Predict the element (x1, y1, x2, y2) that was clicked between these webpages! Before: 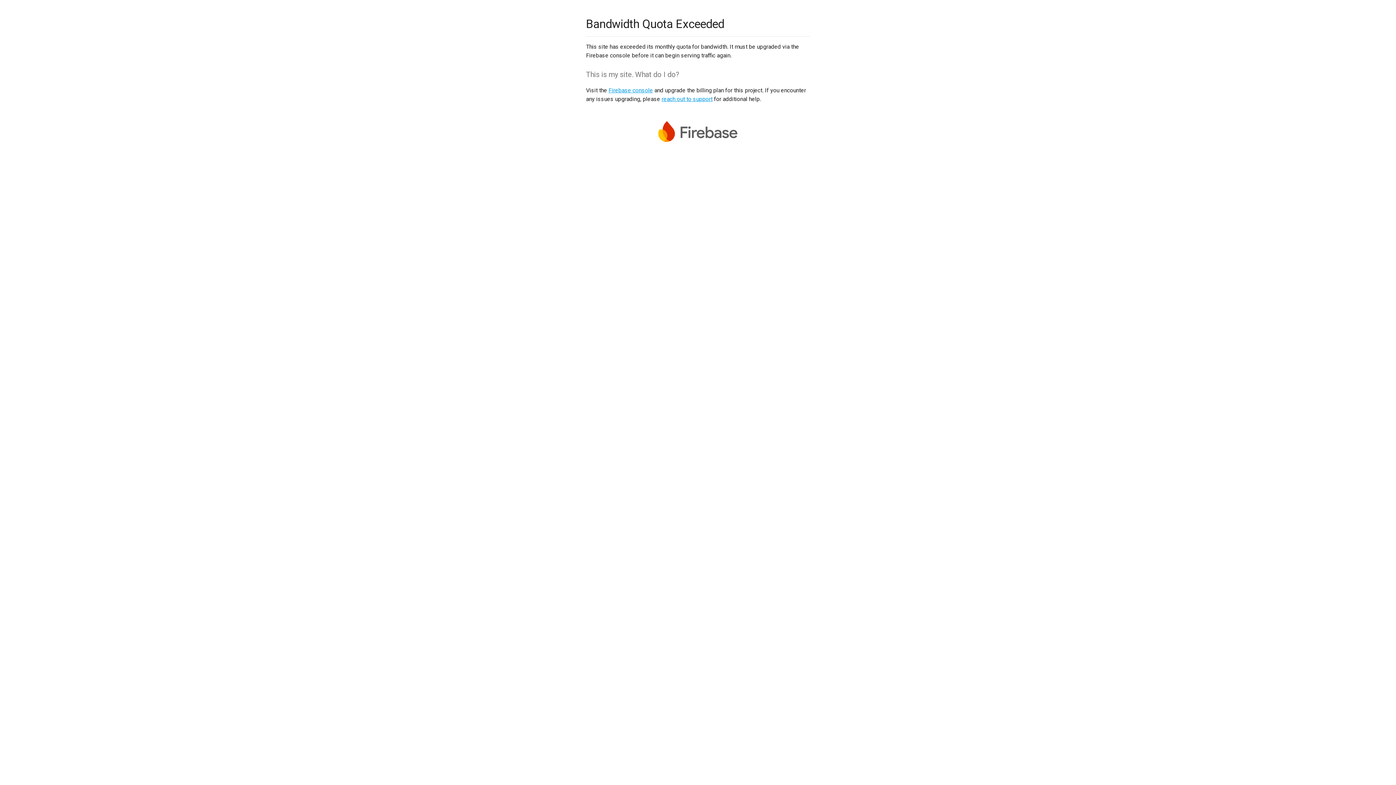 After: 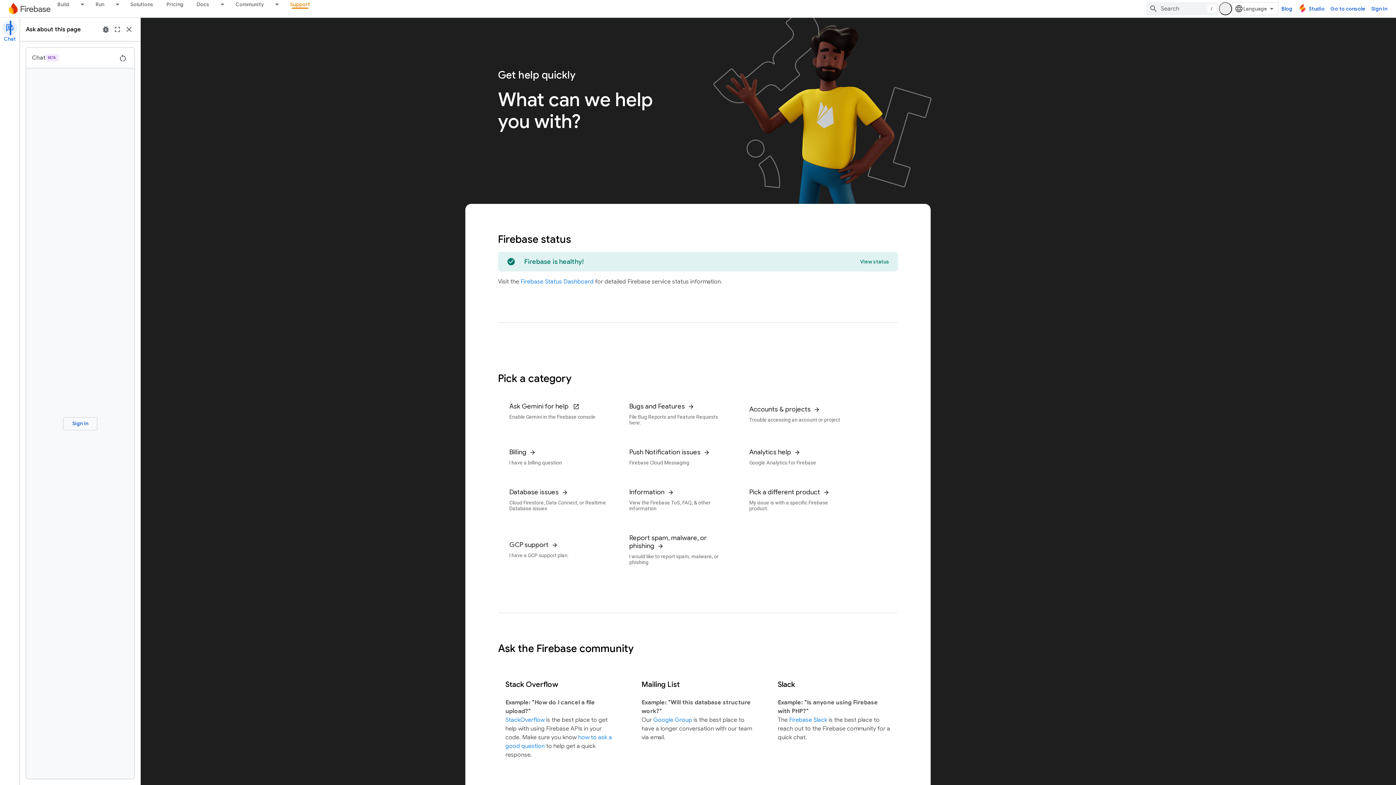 Action: label: reach out to support bbox: (661, 95, 712, 102)